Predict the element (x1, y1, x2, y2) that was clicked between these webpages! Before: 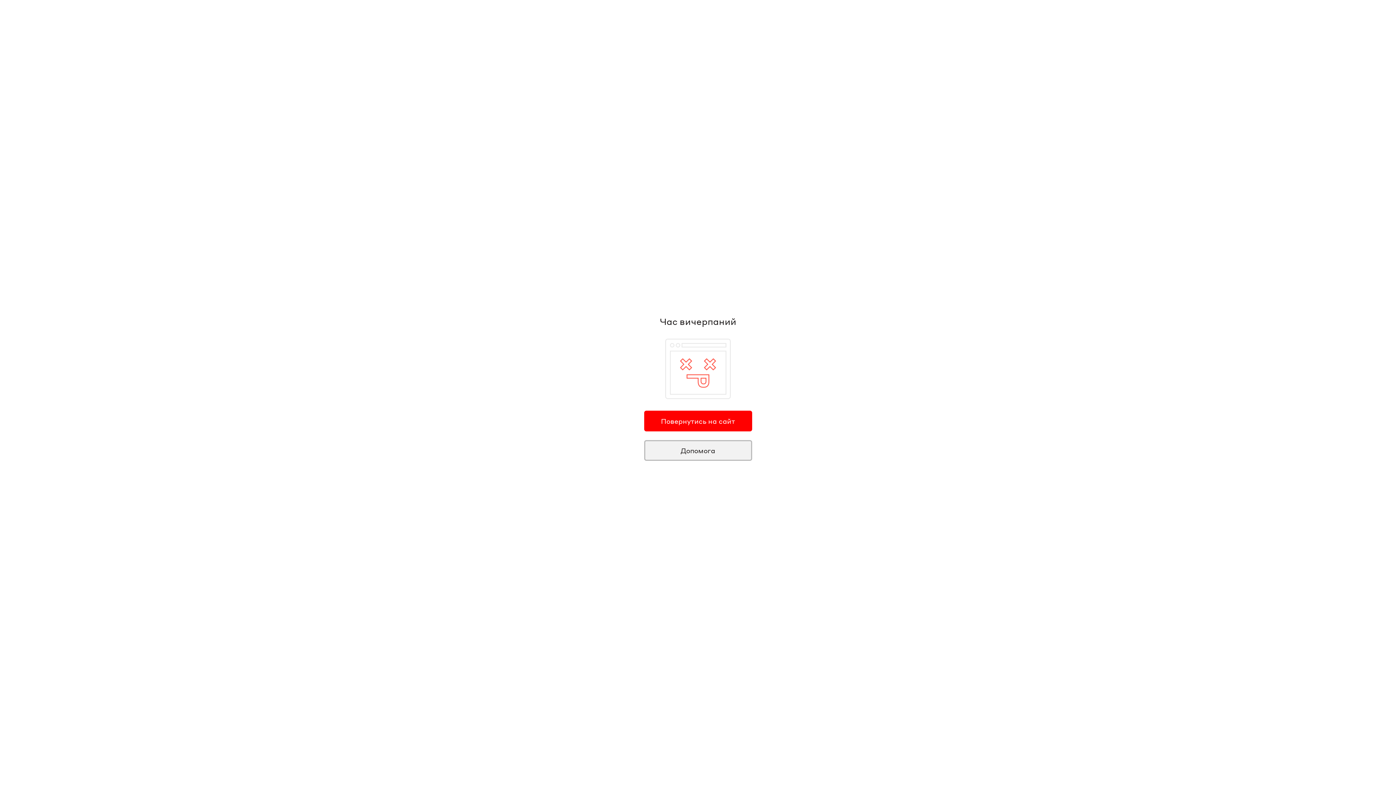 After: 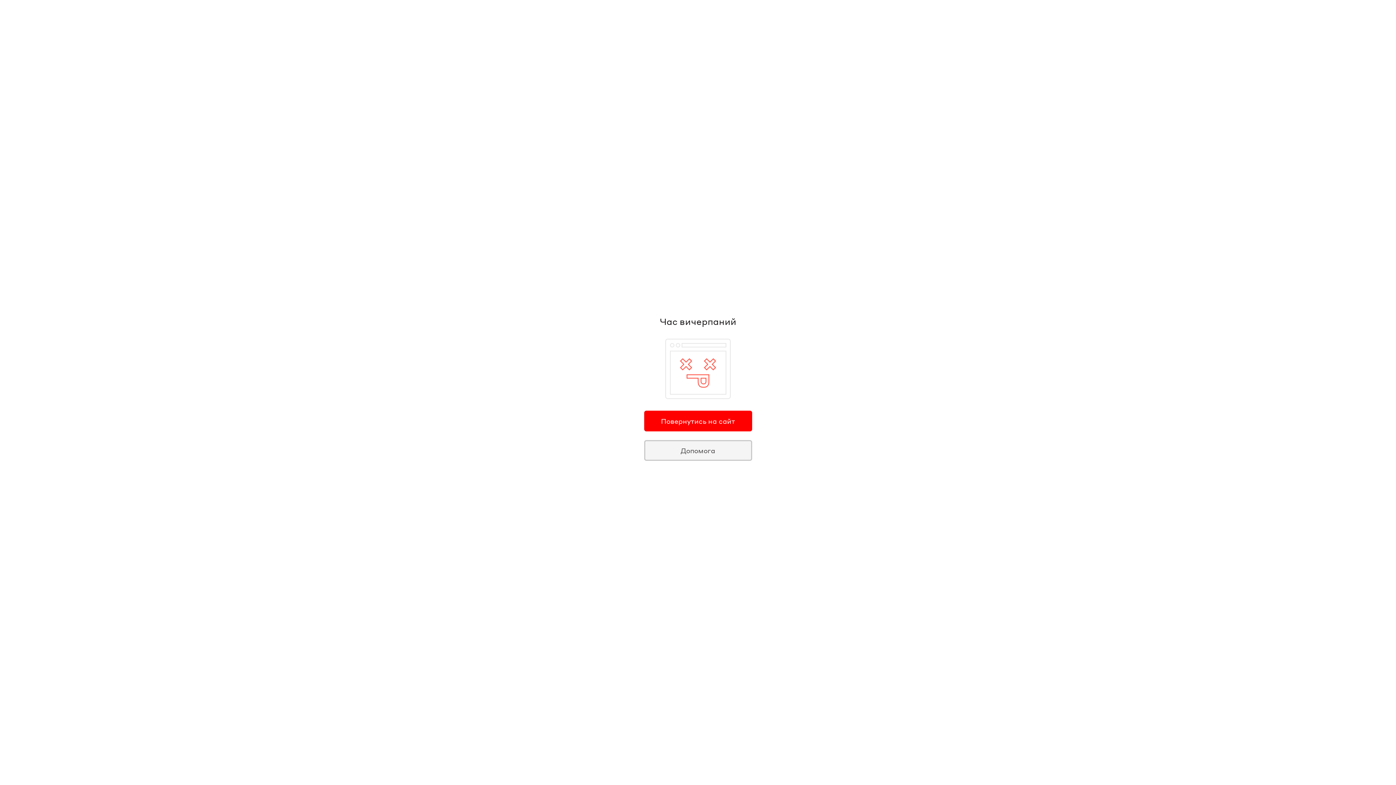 Action: label: Допомога bbox: (644, 440, 752, 460)